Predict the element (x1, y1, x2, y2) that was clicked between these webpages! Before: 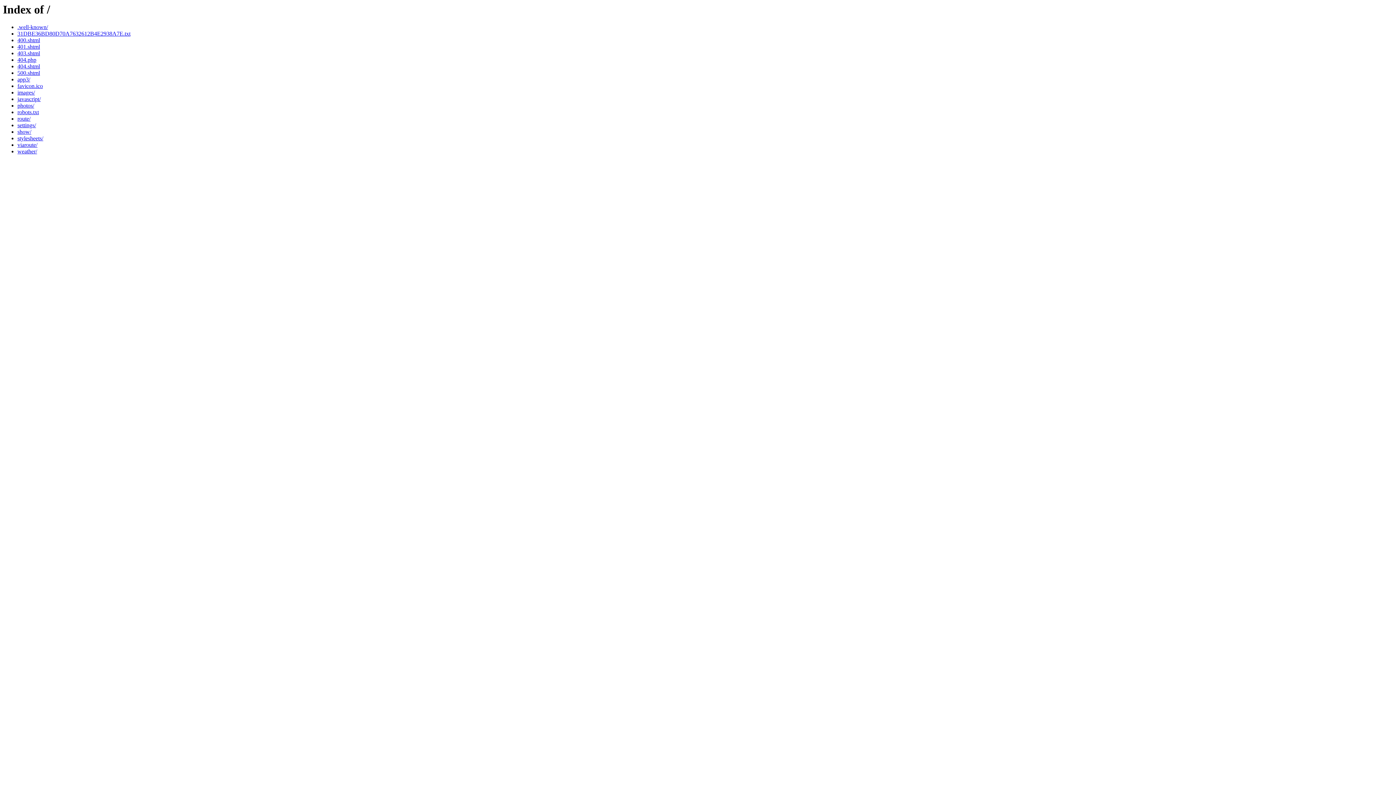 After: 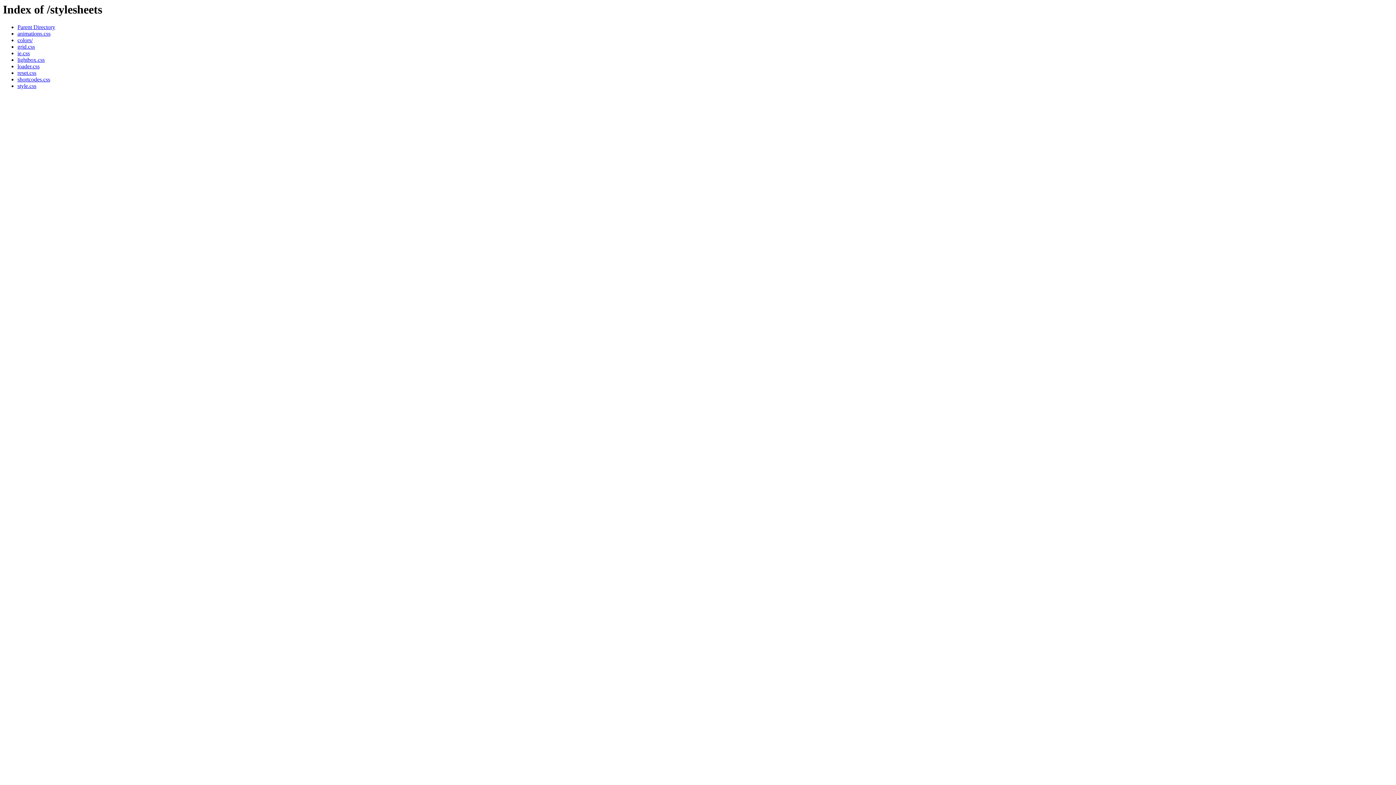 Action: label: stylesheets/ bbox: (17, 135, 43, 141)